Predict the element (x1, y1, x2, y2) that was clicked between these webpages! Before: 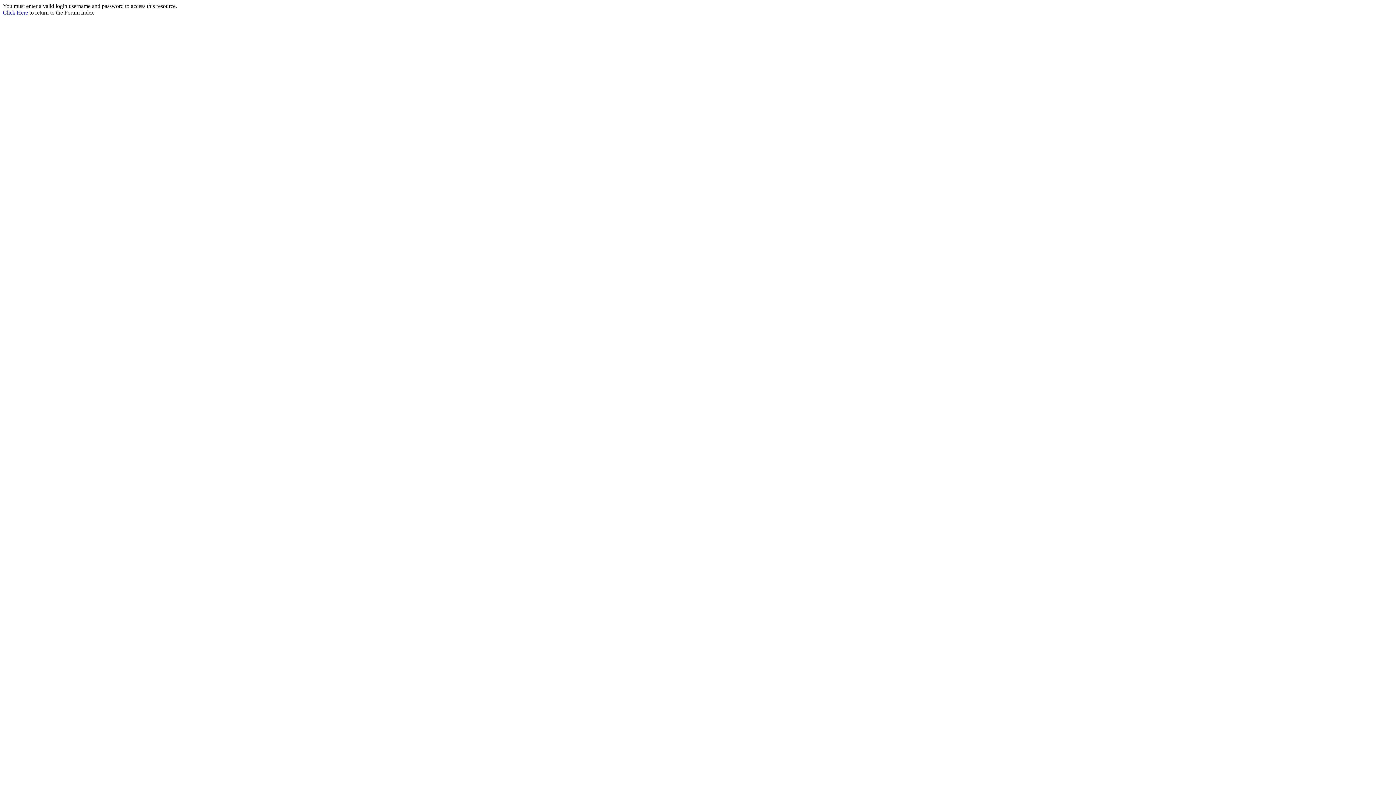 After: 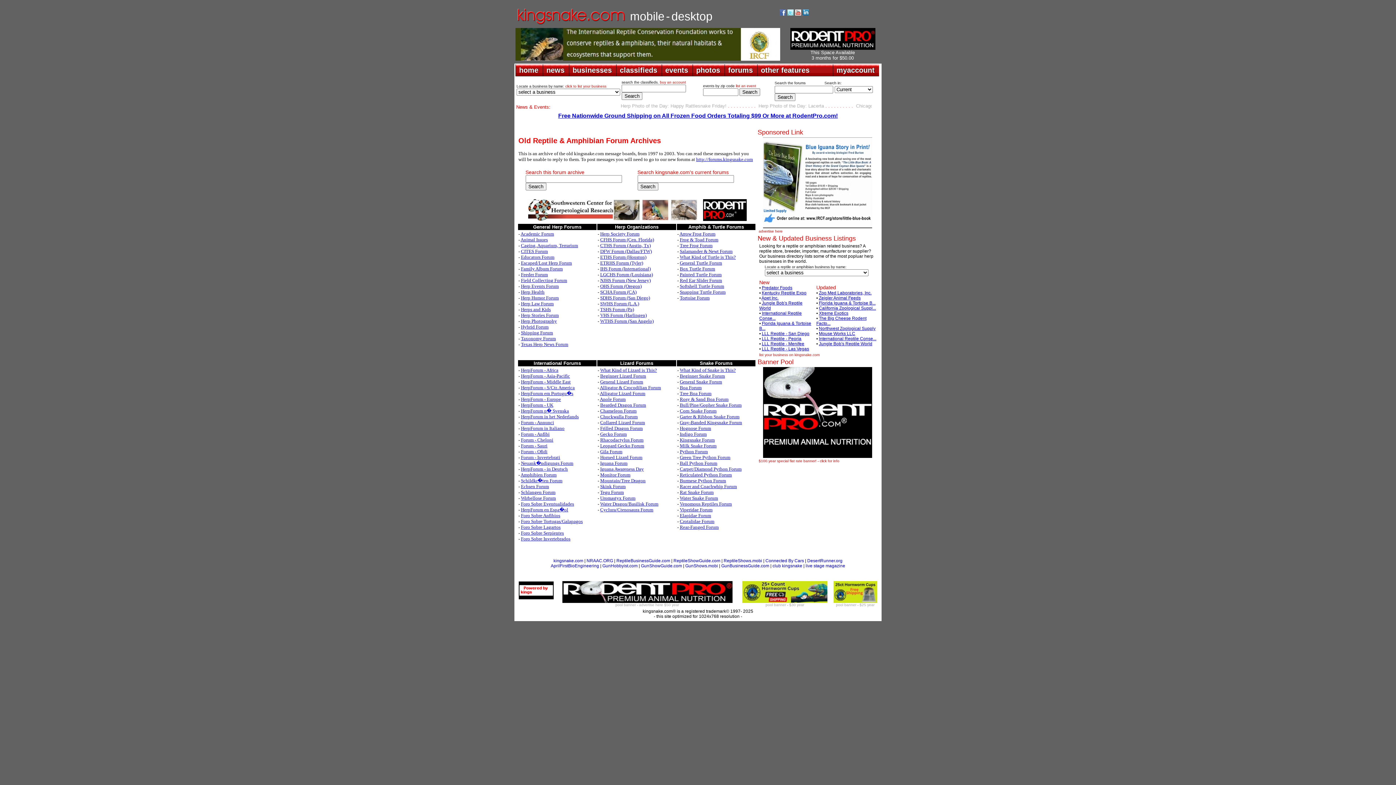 Action: bbox: (2, 9, 28, 15) label: Click Here